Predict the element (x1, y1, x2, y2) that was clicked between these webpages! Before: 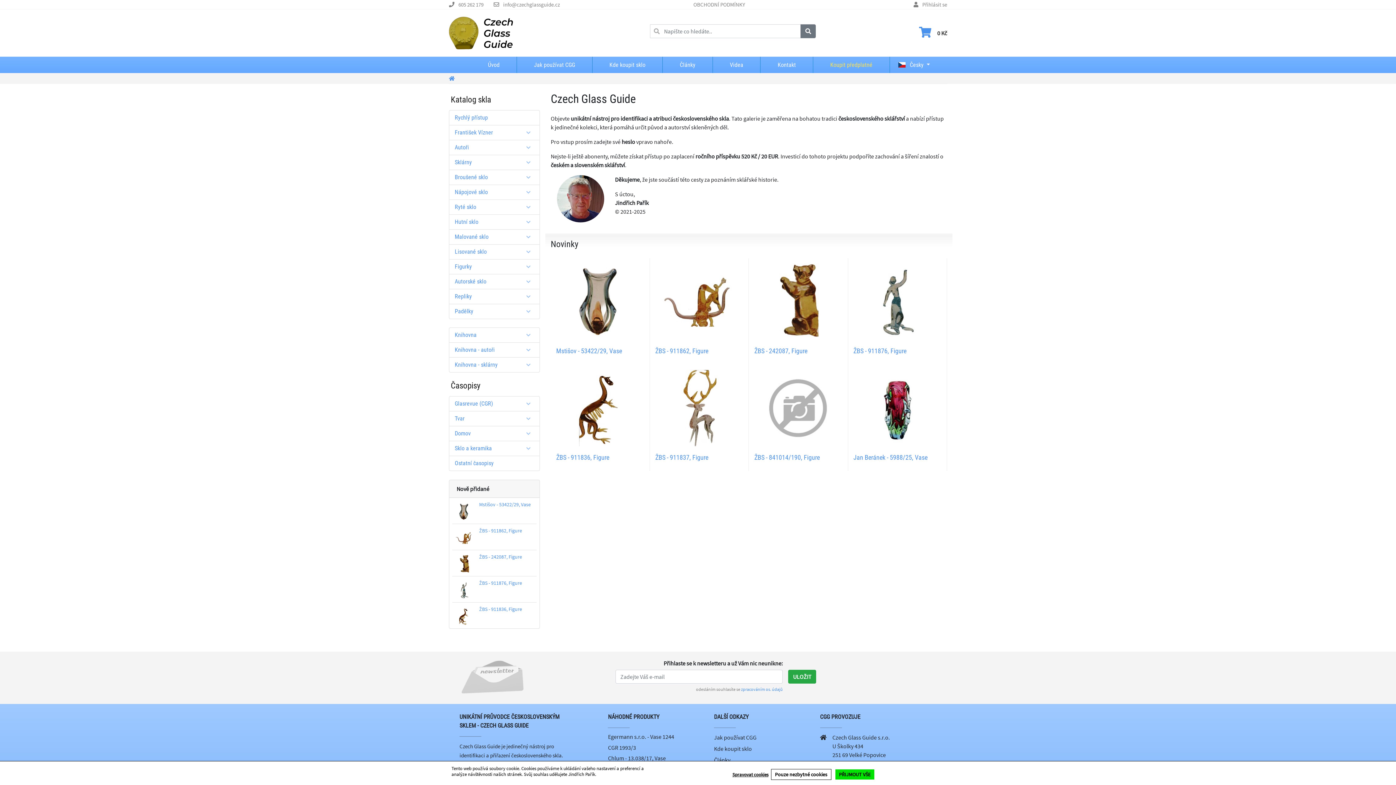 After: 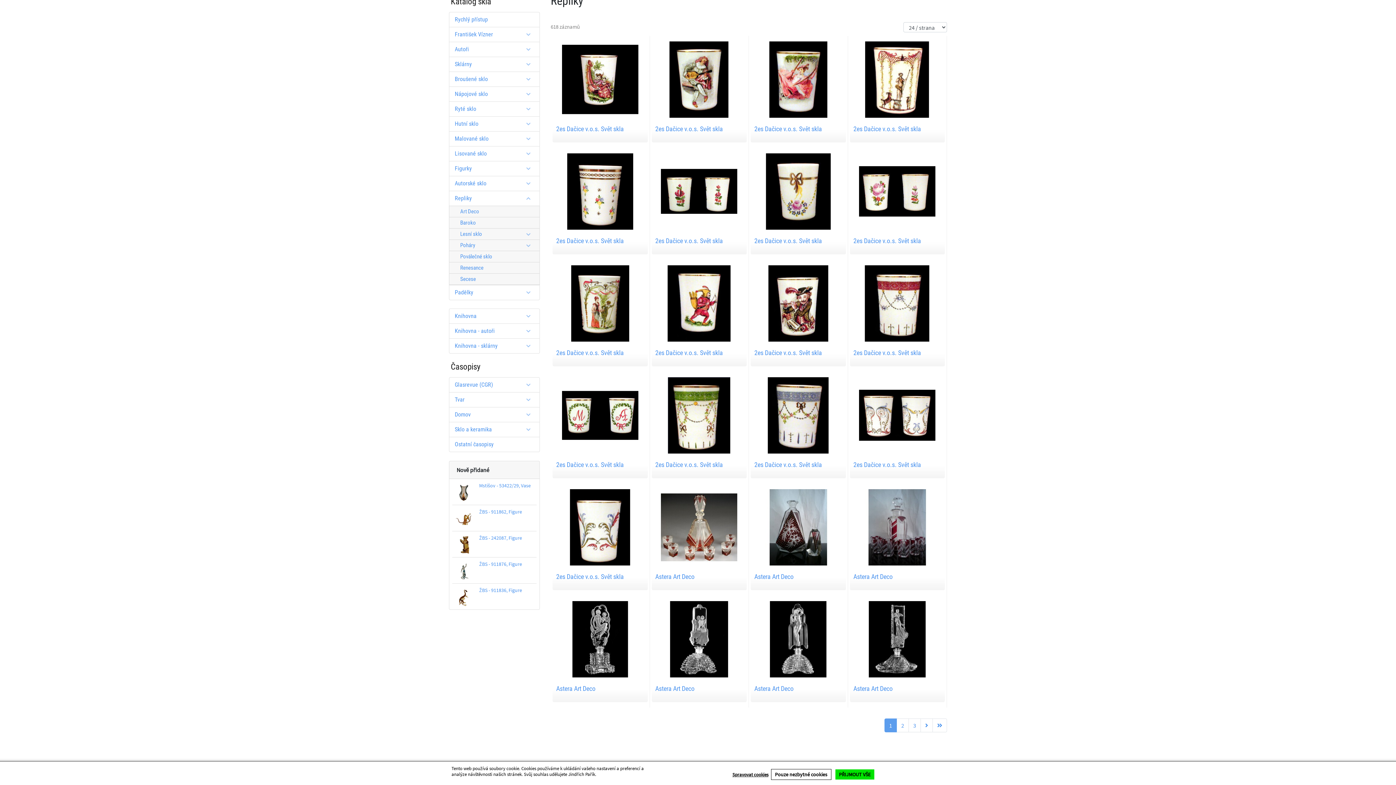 Action: bbox: (449, 289, 540, 304) label: Repliky